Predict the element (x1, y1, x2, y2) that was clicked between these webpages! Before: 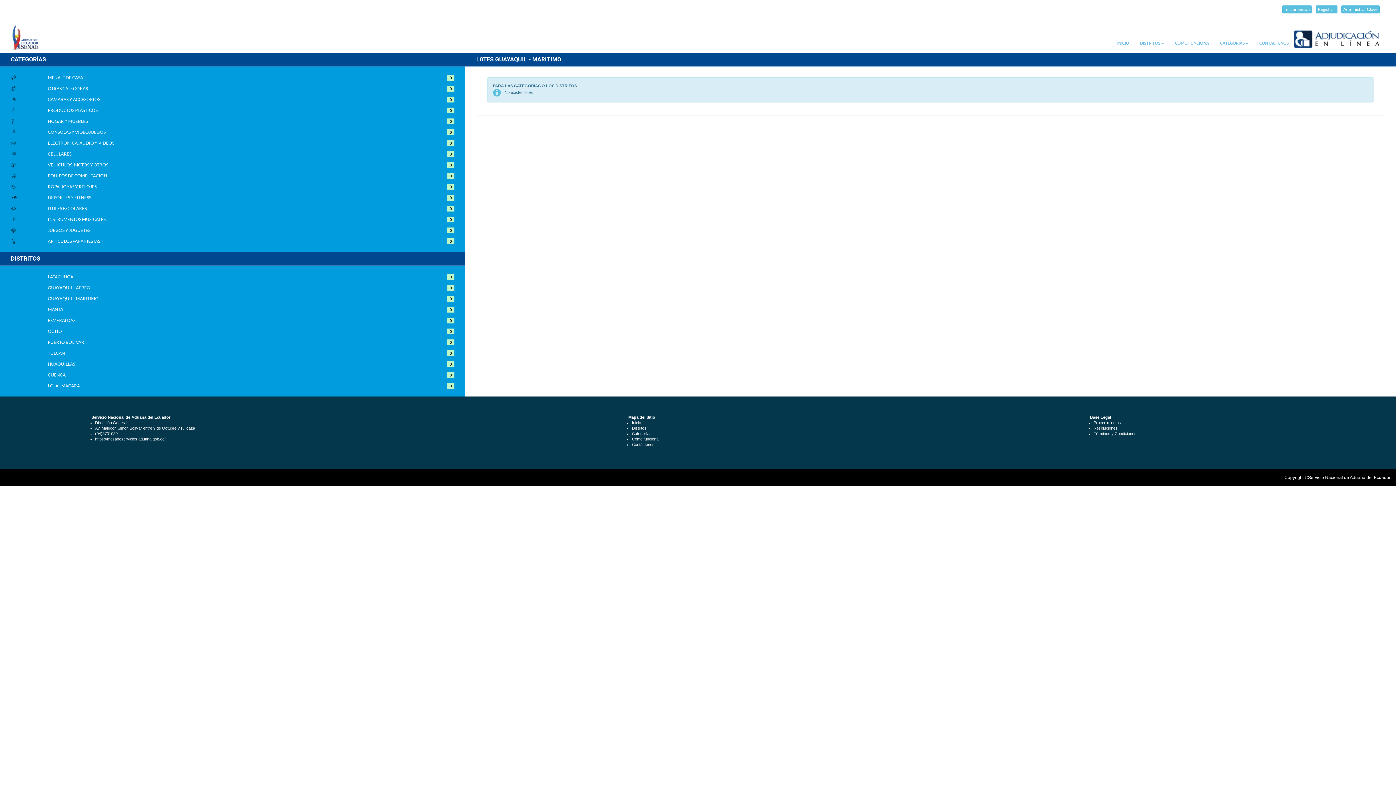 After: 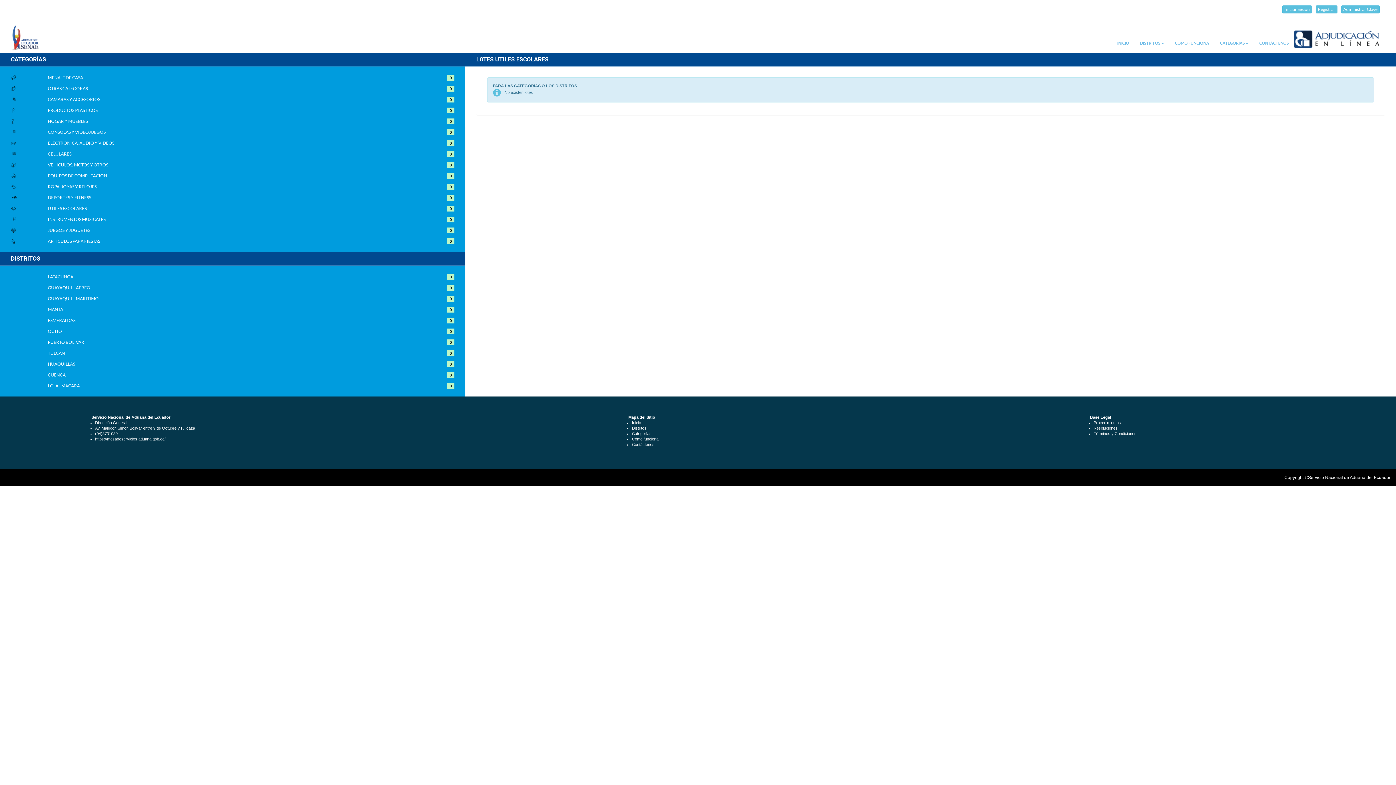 Action: label: 0 bbox: (447, 206, 454, 210)